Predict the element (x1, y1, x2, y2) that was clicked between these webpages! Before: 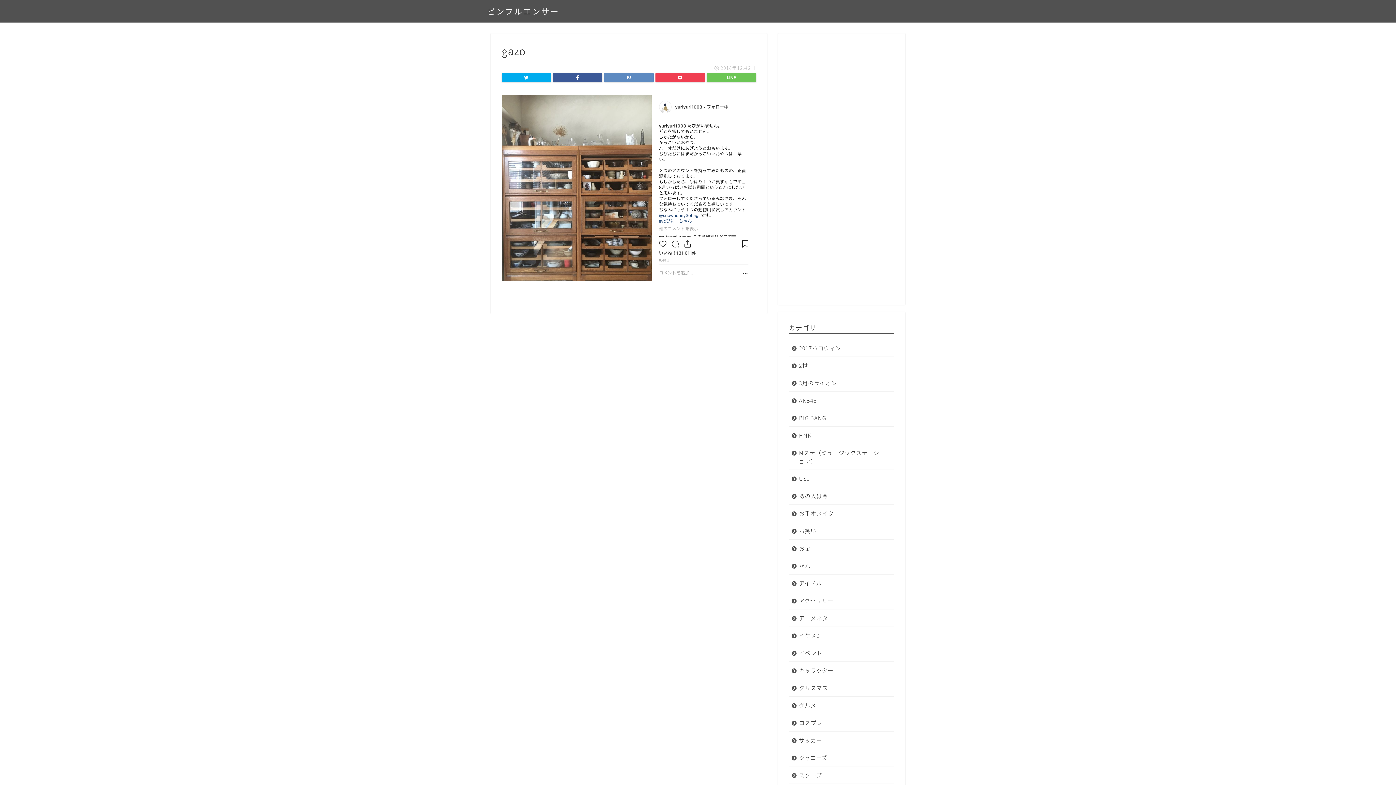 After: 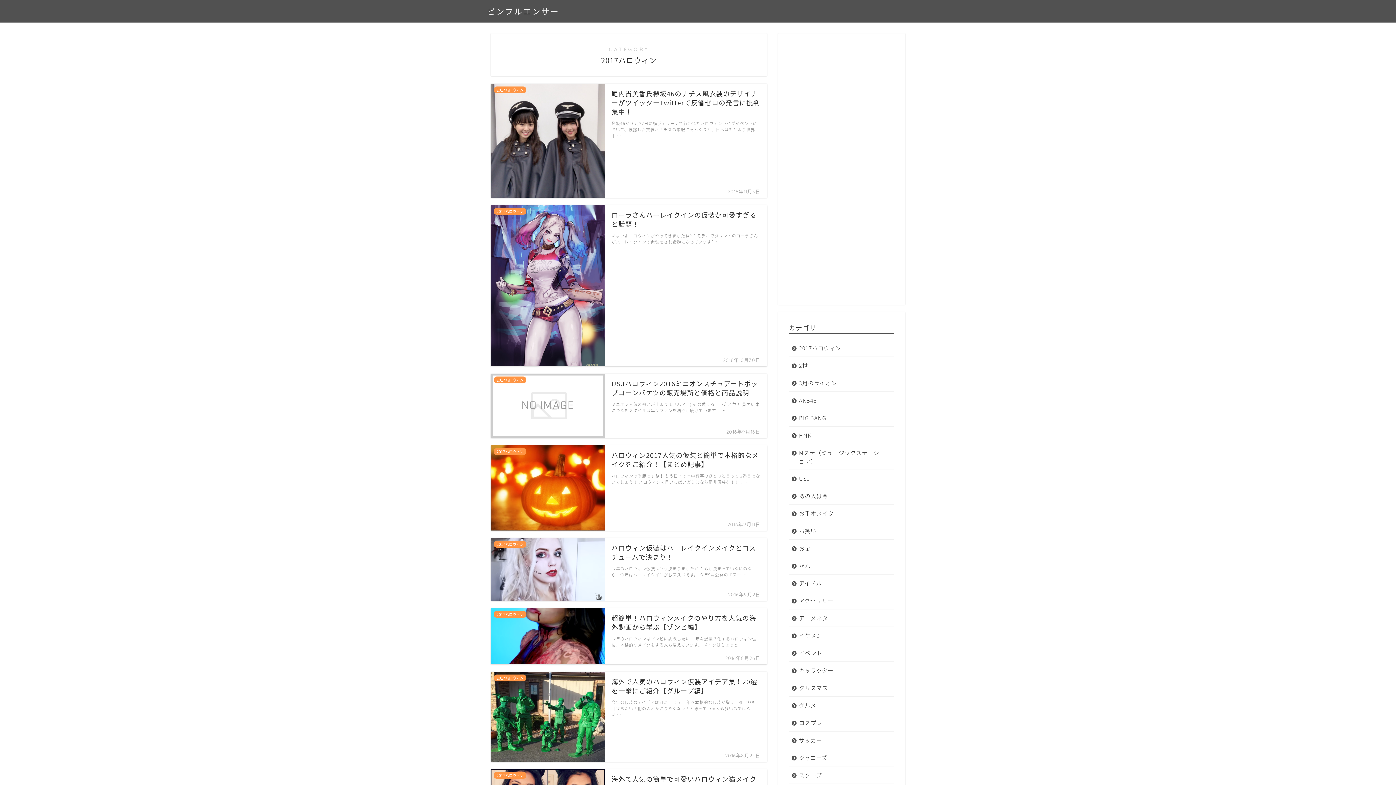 Action: label: 2017ハロウィン bbox: (789, 339, 894, 356)